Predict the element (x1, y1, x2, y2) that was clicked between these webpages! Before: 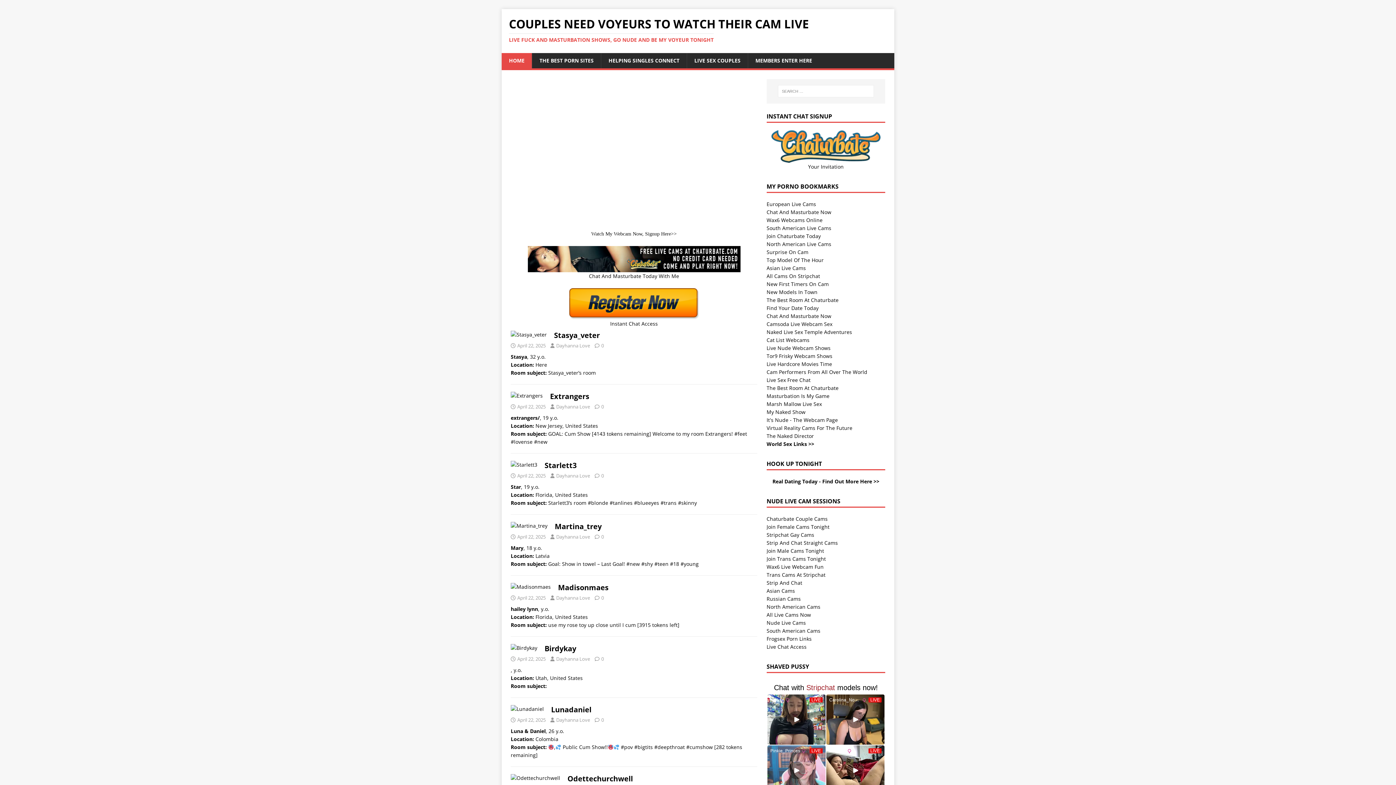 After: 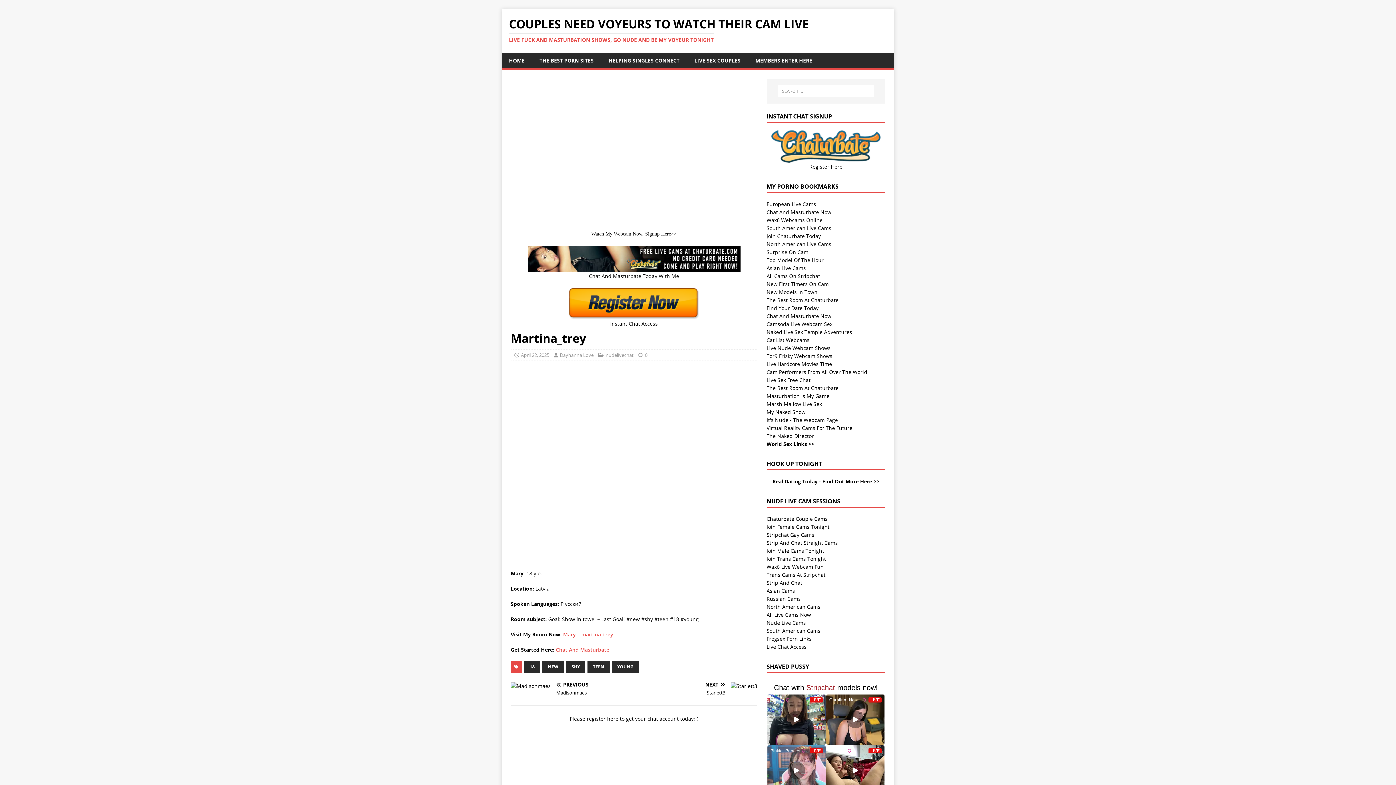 Action: bbox: (510, 522, 547, 529)